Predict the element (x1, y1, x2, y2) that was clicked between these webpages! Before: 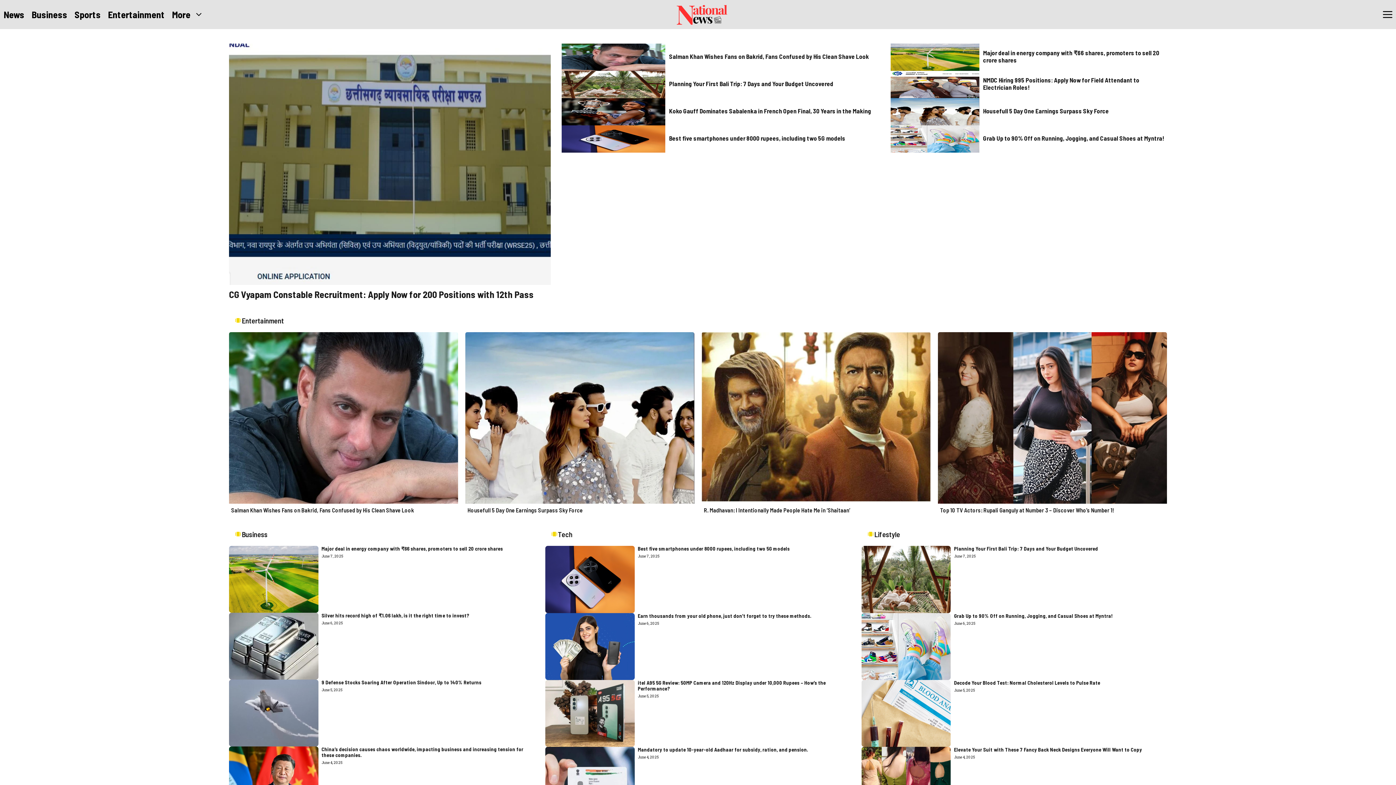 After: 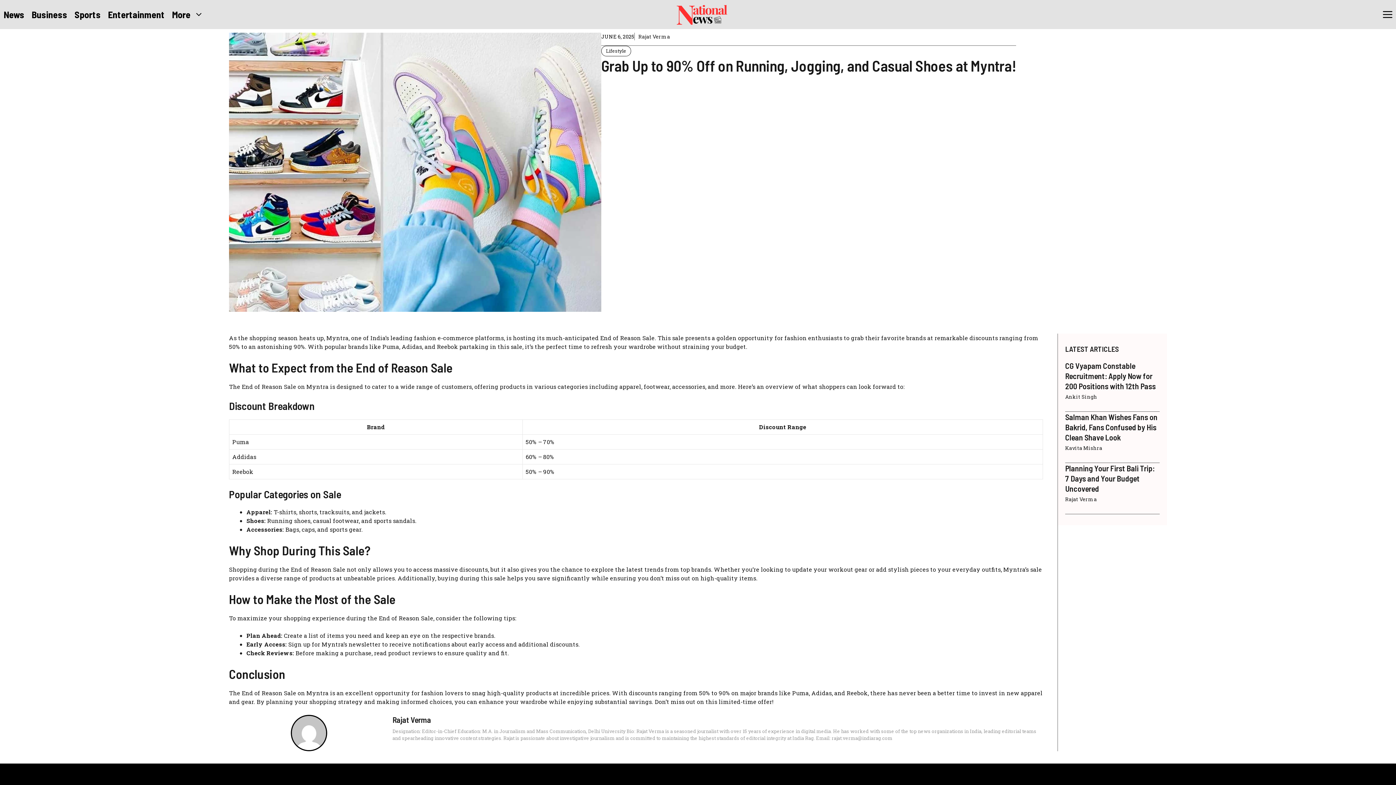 Action: label: Grab Up to 90% Off on Running, Jogging, and Casual Shoes at Myntra! bbox: (954, 612, 1112, 619)